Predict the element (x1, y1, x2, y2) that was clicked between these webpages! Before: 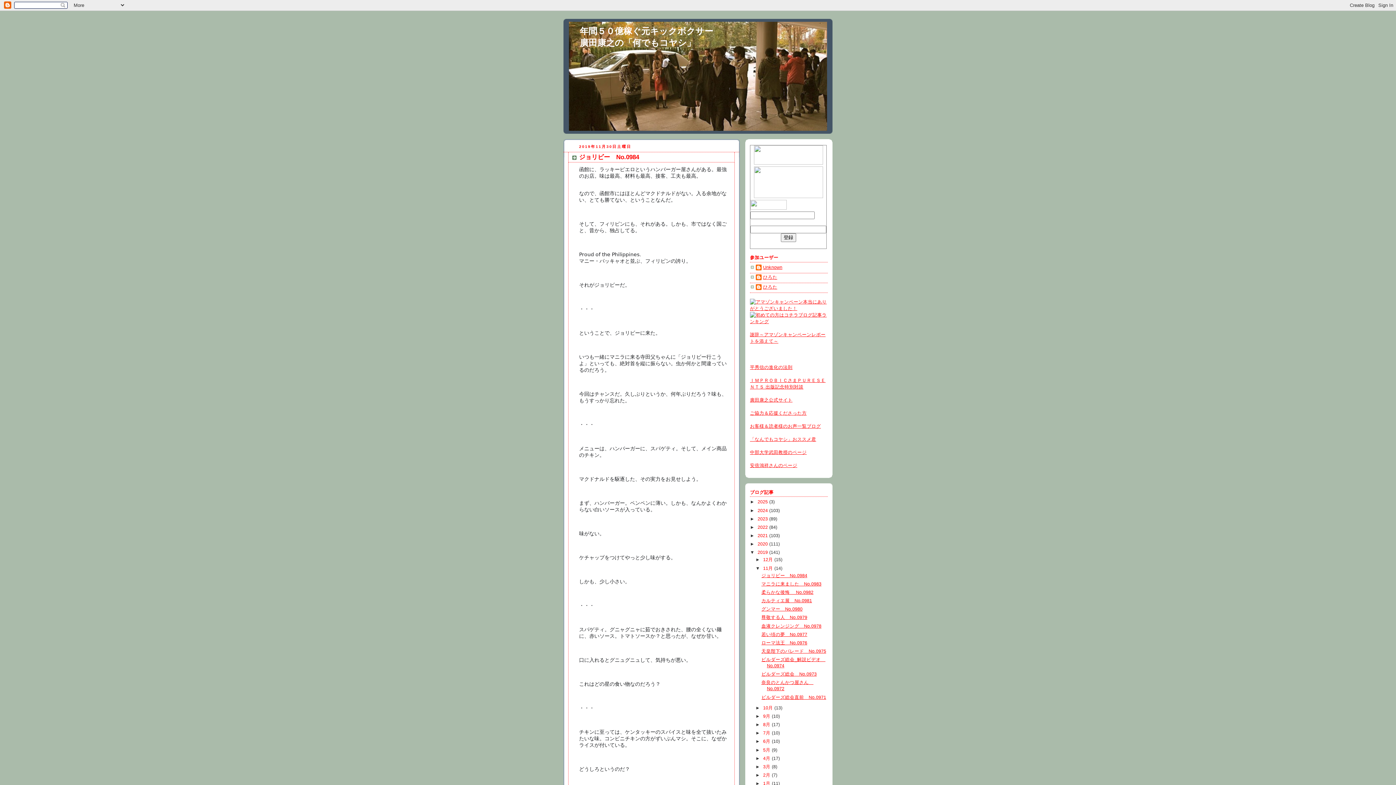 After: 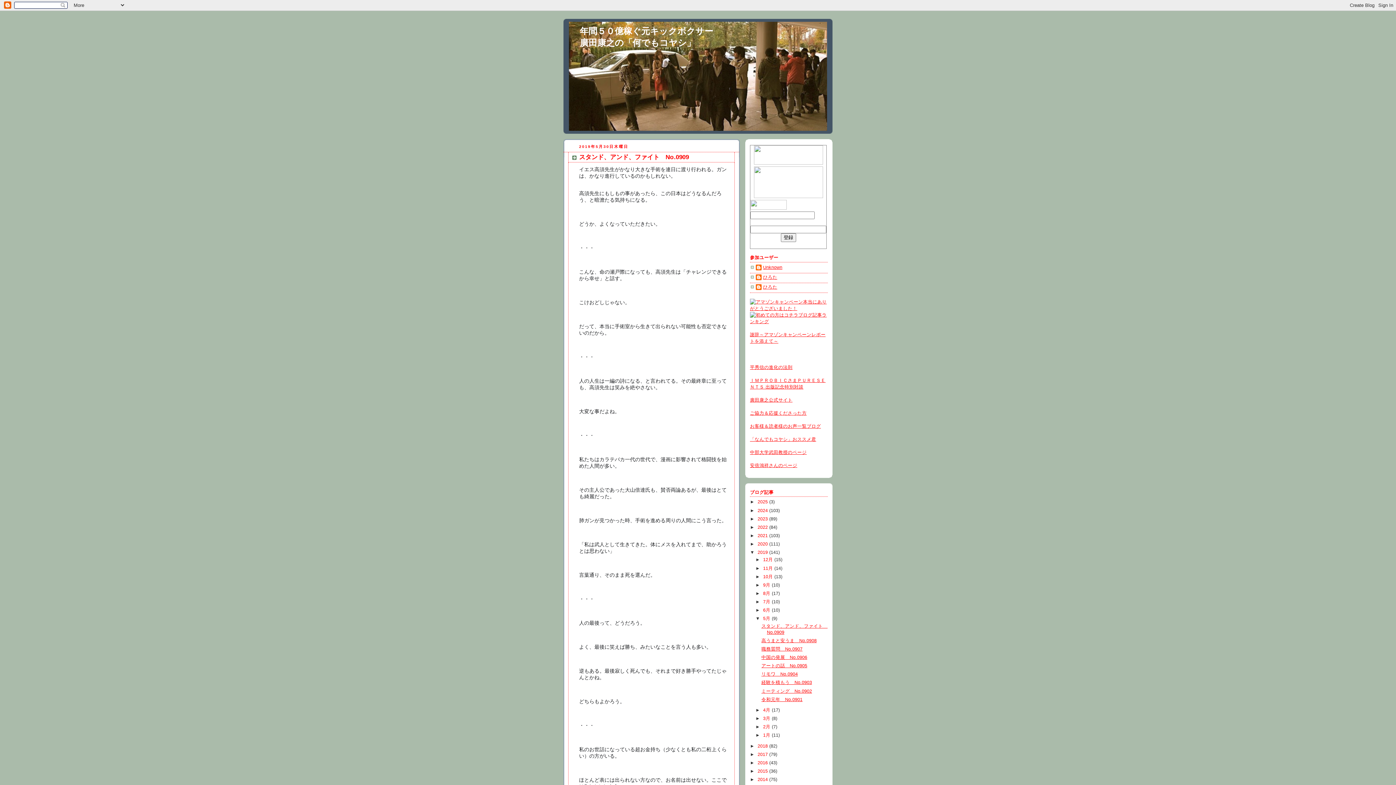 Action: bbox: (763, 747, 772, 752) label: 5月 